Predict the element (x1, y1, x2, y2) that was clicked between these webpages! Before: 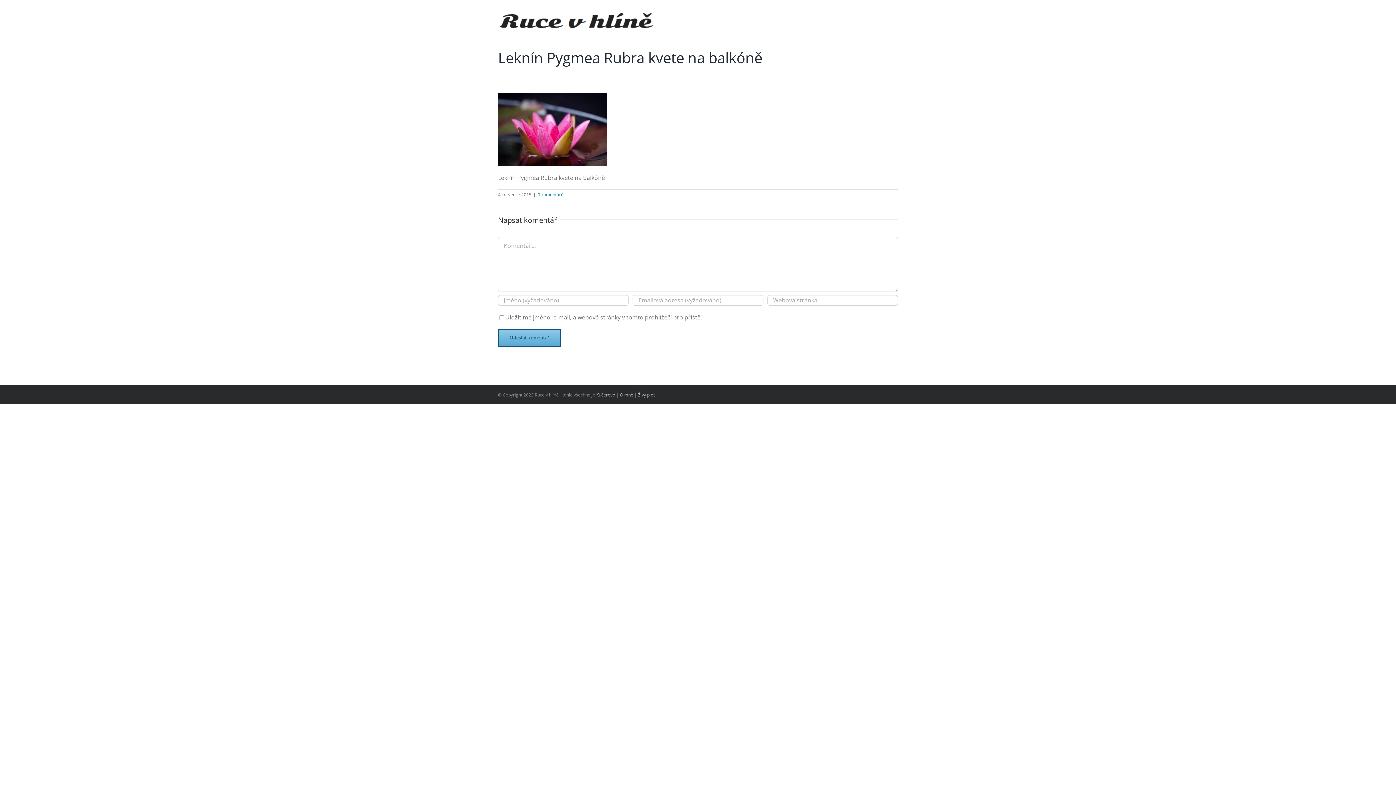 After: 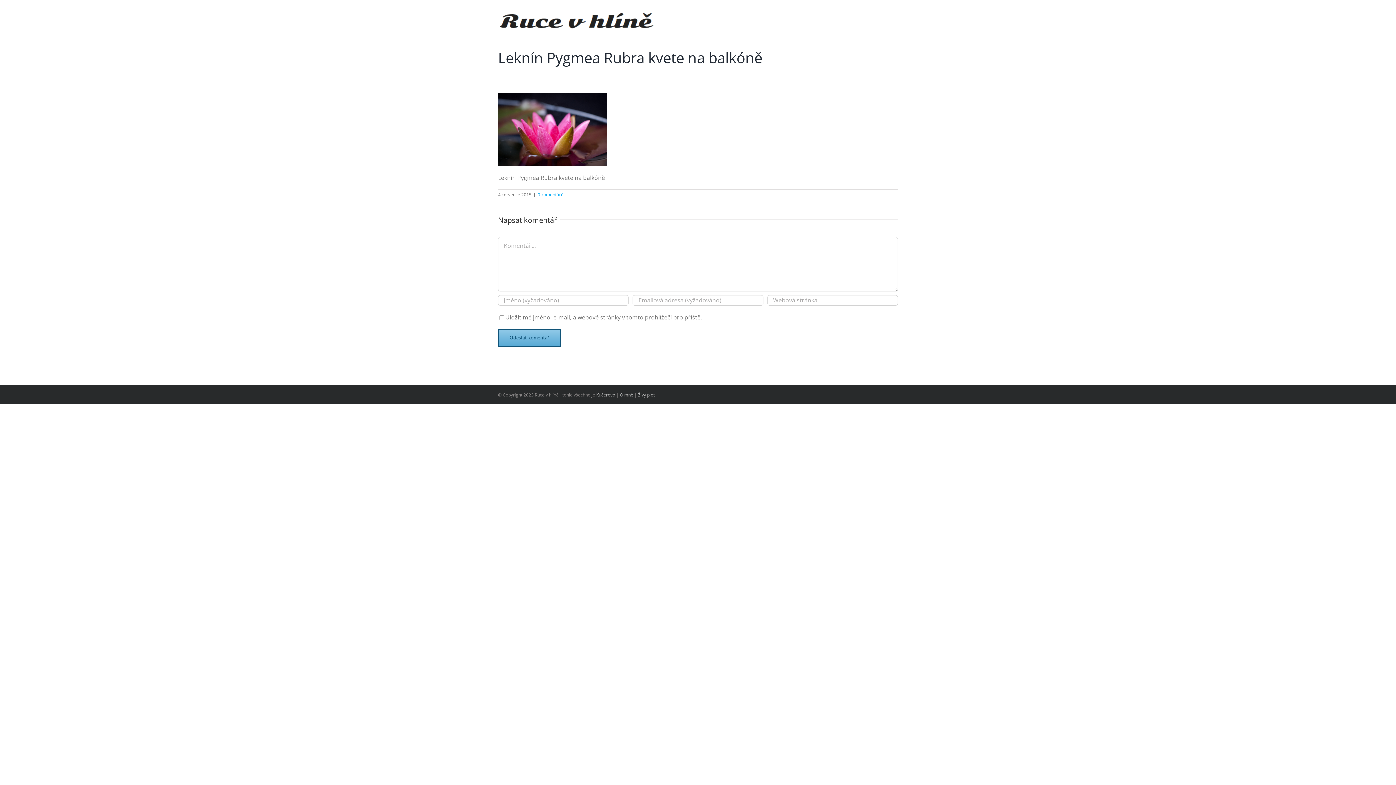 Action: bbox: (537, 191, 563, 197) label: 0 komentářů